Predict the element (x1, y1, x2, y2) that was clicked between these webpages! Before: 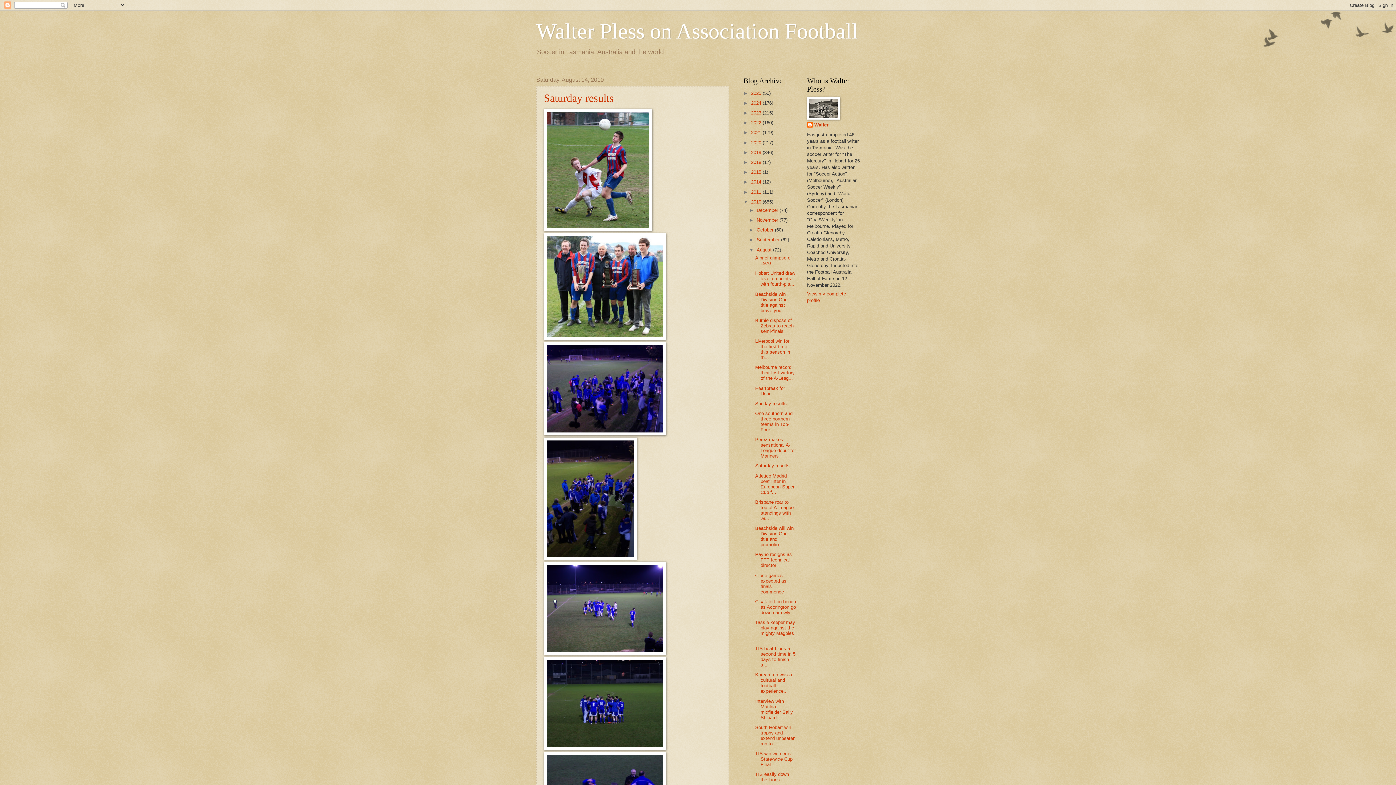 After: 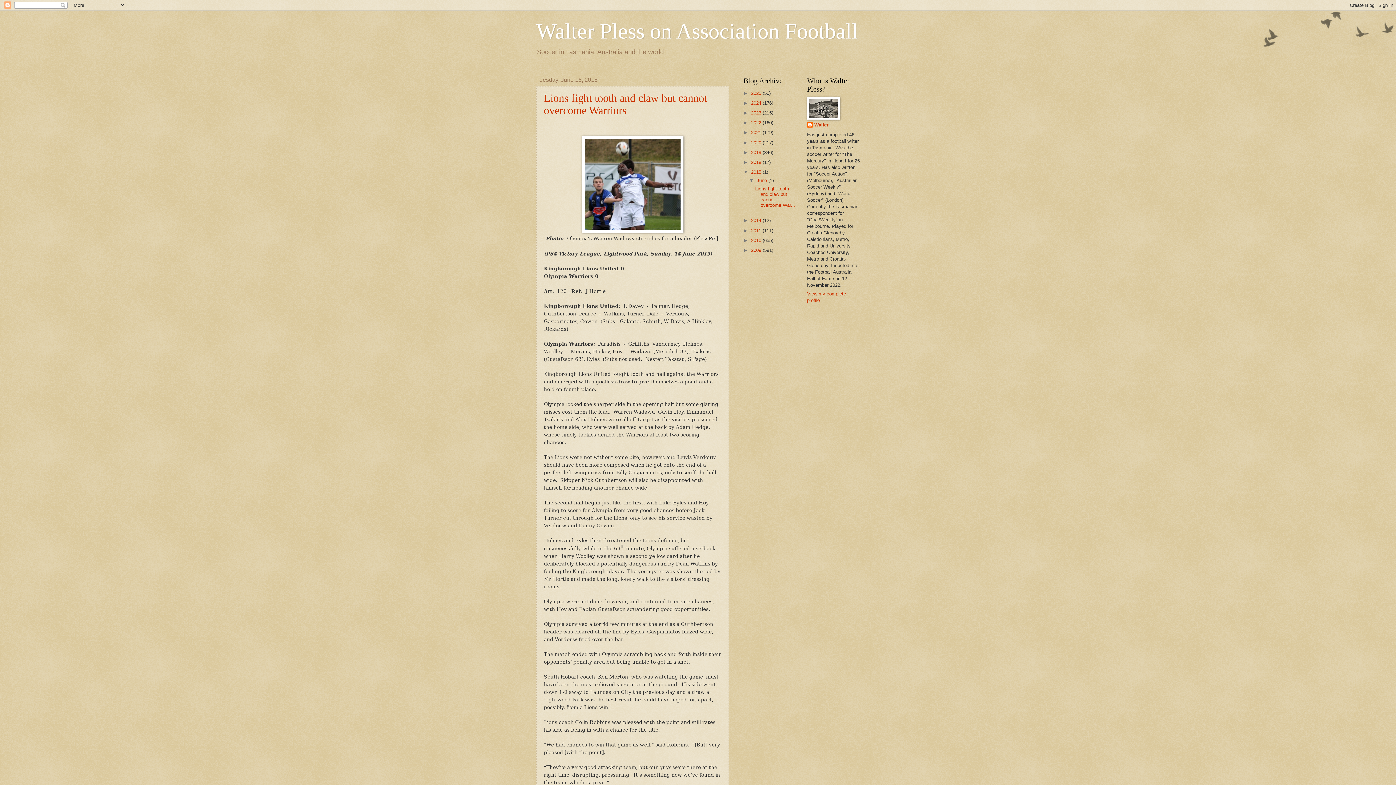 Action: label: 2015  bbox: (751, 169, 762, 175)